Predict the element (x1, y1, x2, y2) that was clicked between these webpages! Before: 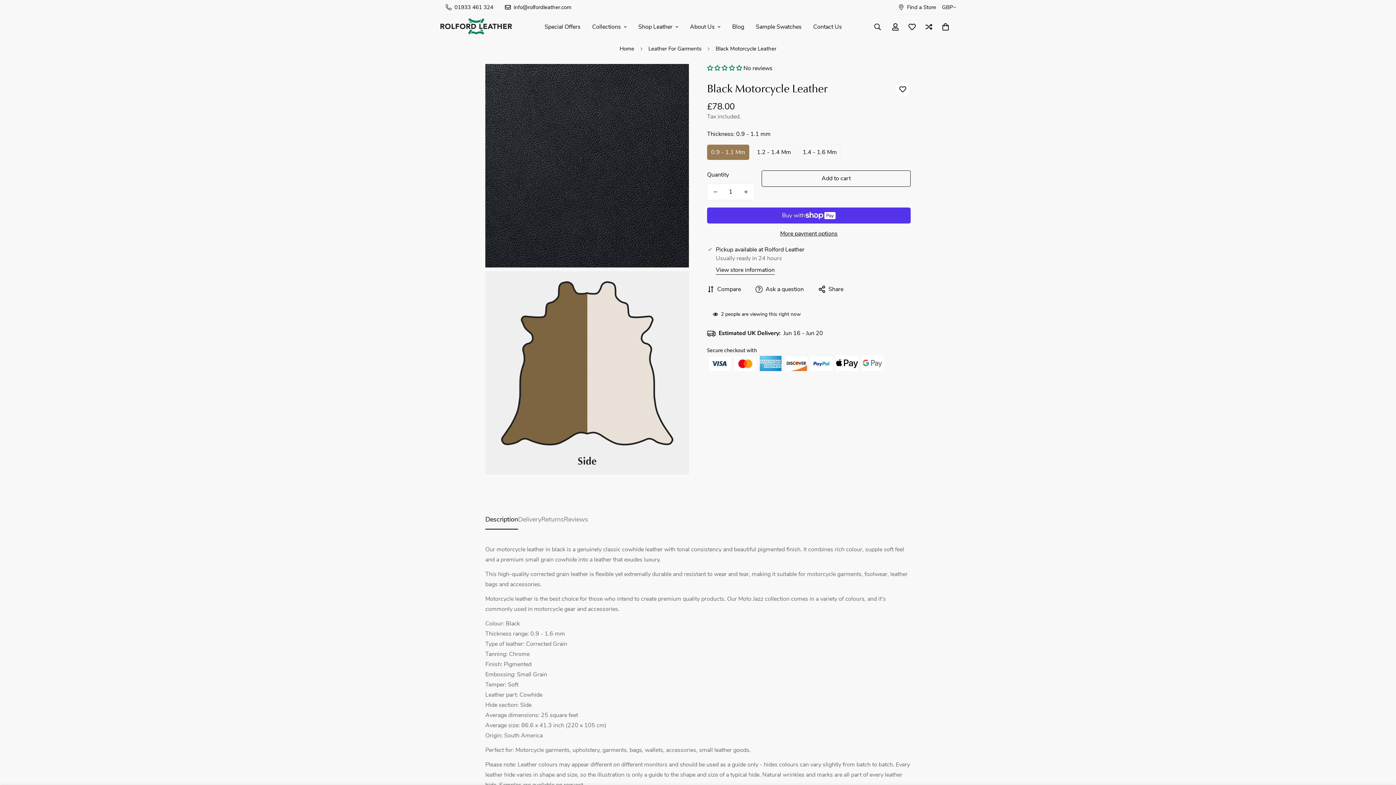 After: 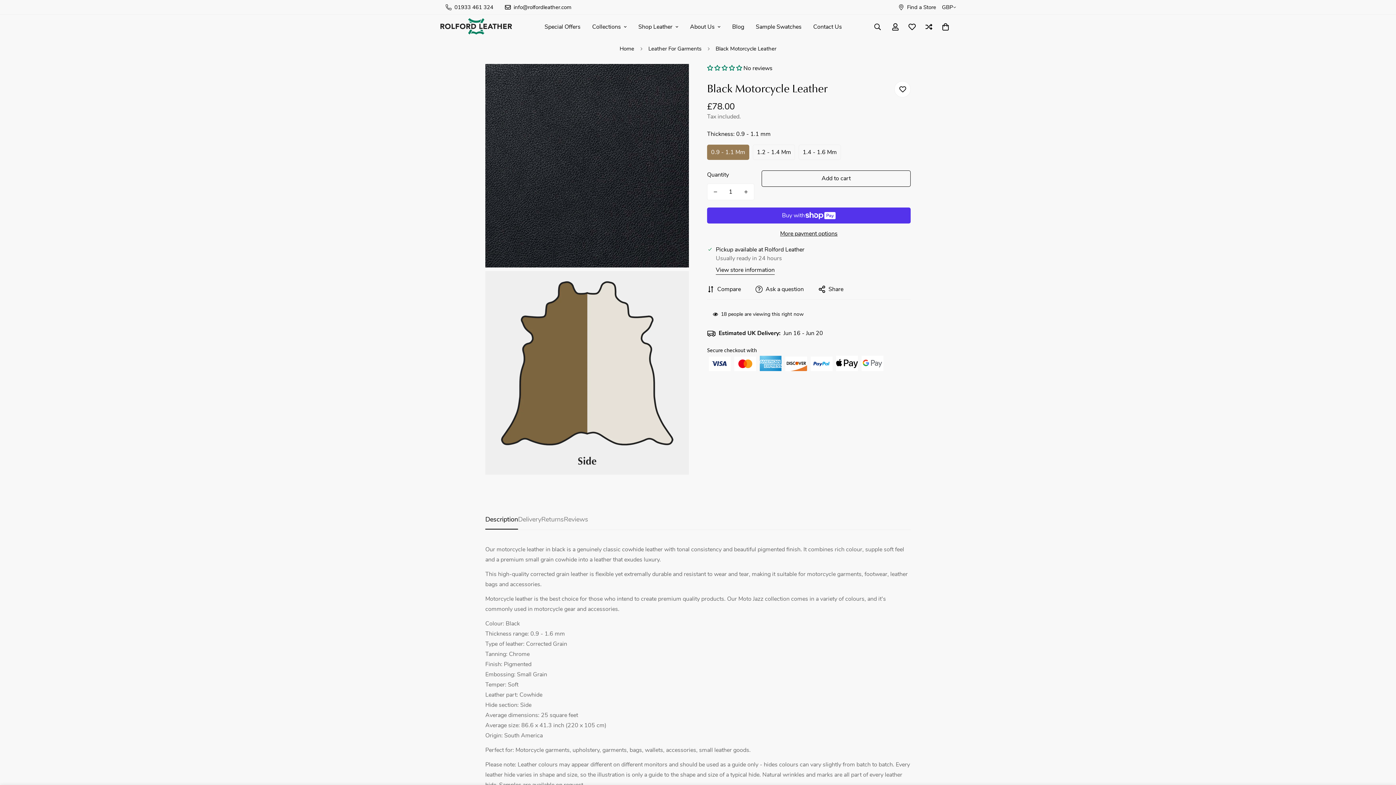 Action: label: 01933 461 324 bbox: (440, 3, 499, 11)